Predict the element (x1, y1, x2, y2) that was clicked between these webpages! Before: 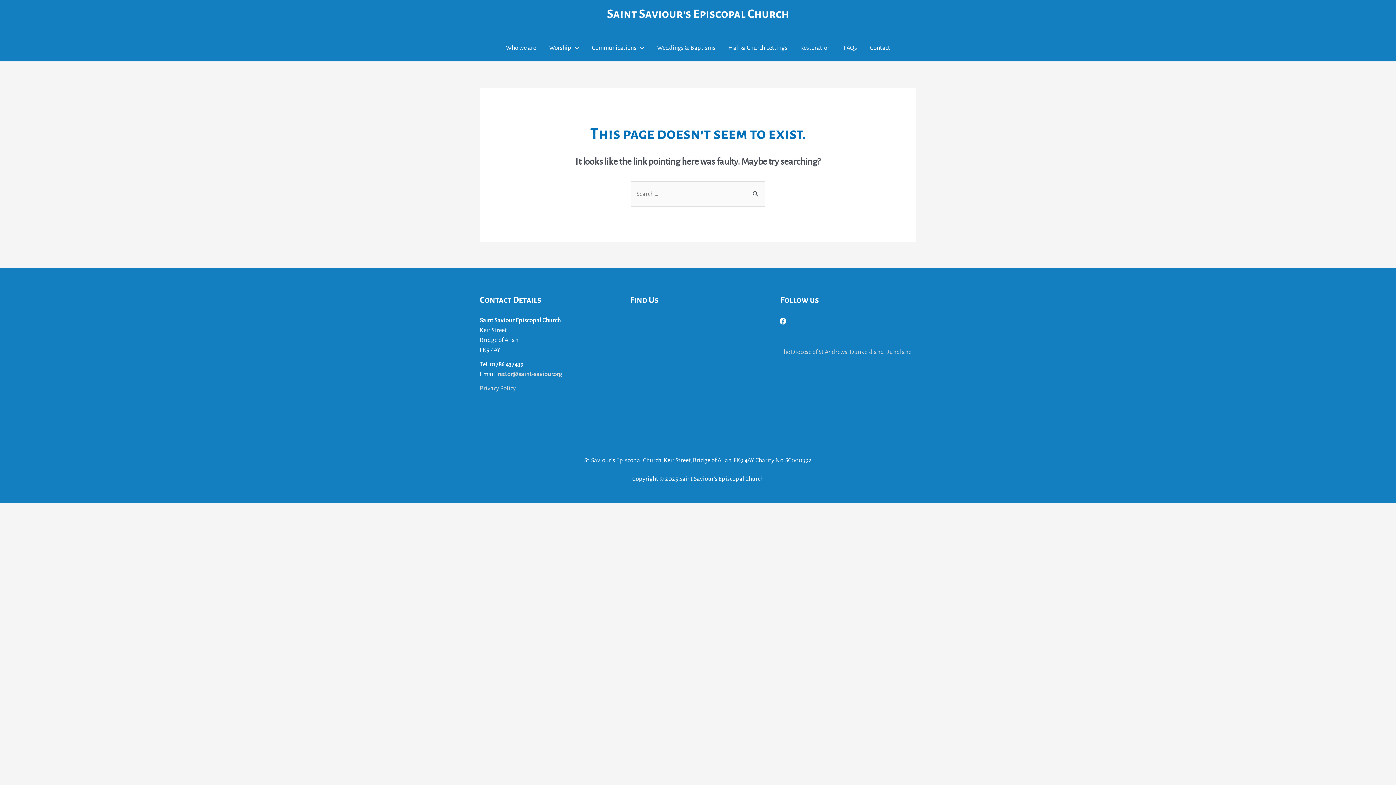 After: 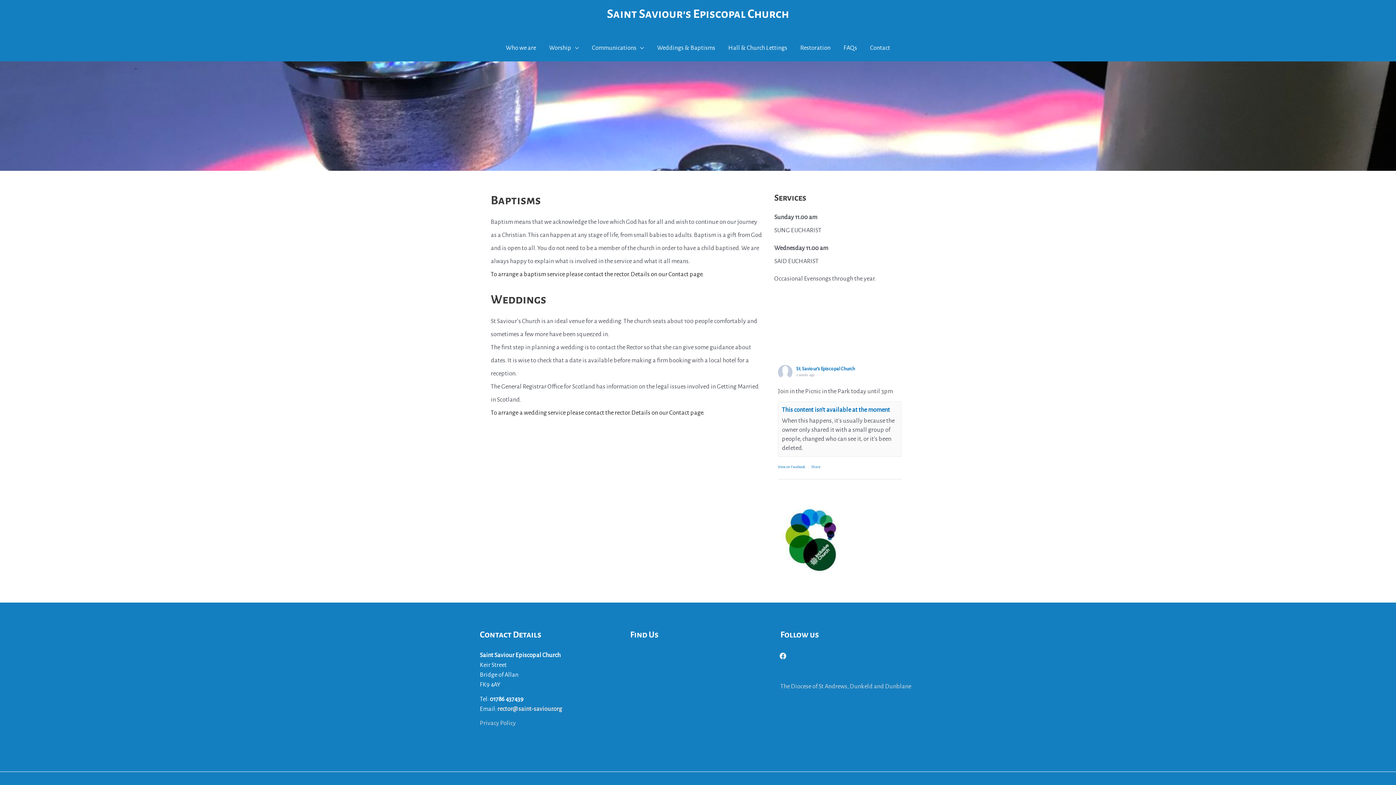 Action: bbox: (650, 34, 722, 61) label: Weddings & Baptisms